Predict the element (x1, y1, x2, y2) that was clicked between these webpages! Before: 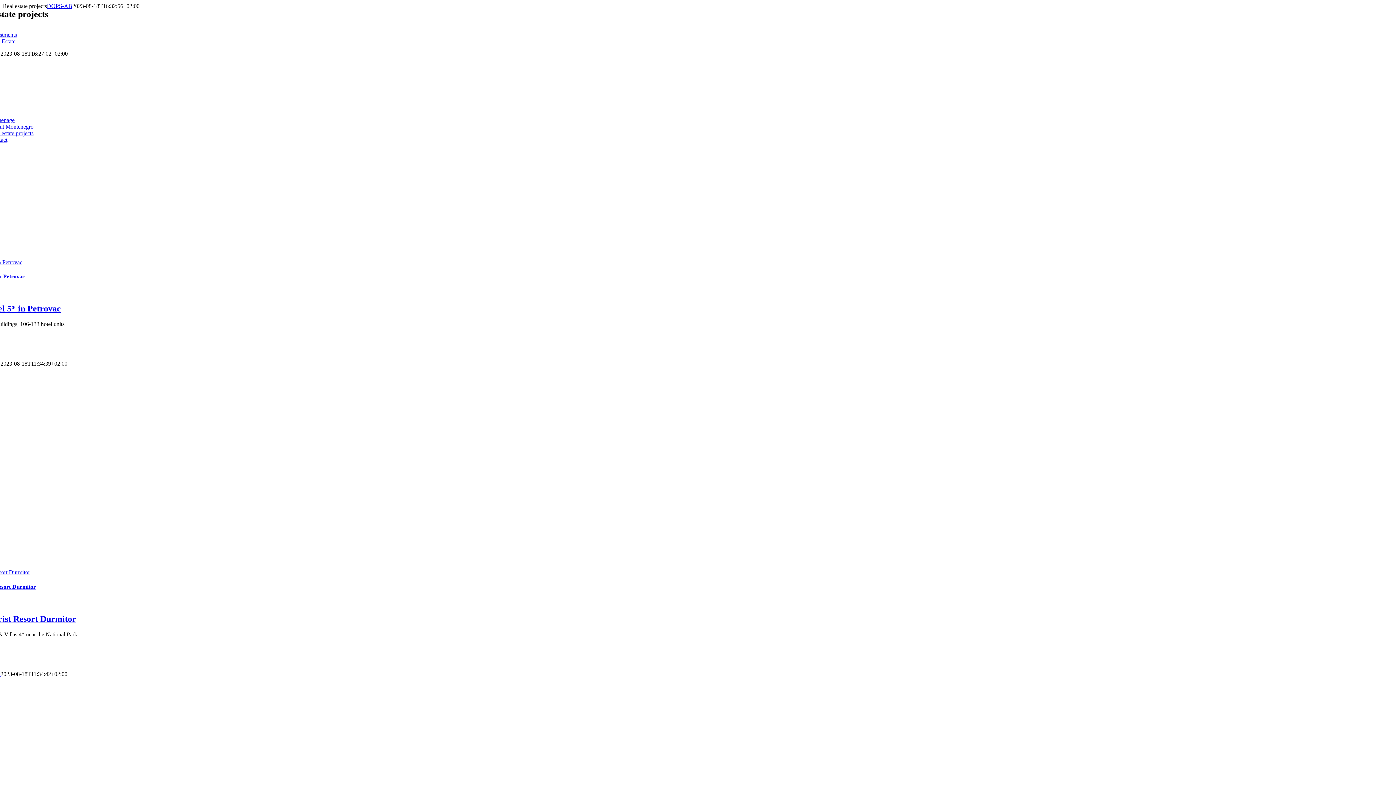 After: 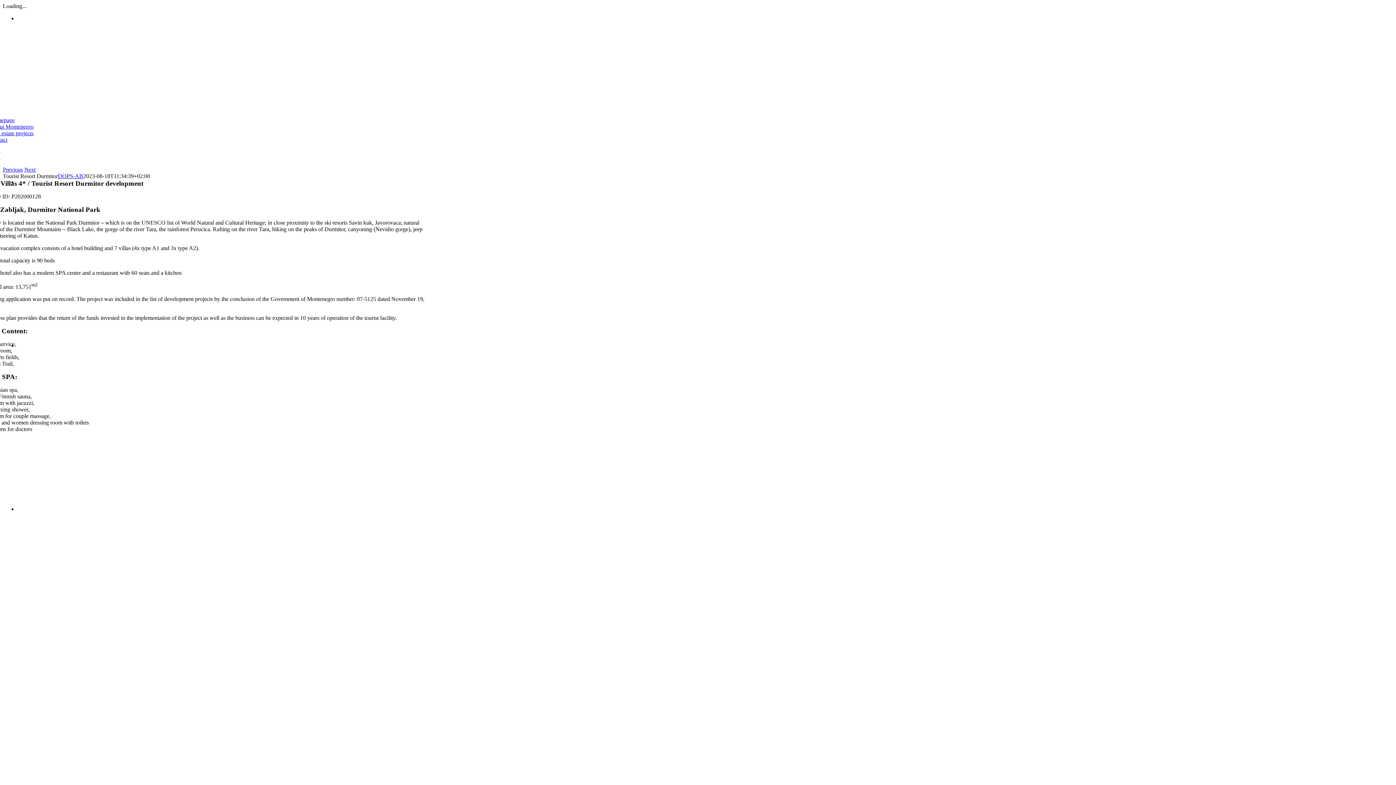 Action: bbox: (-24, 583, 35, 590) label: Tourist Resort Durmitor